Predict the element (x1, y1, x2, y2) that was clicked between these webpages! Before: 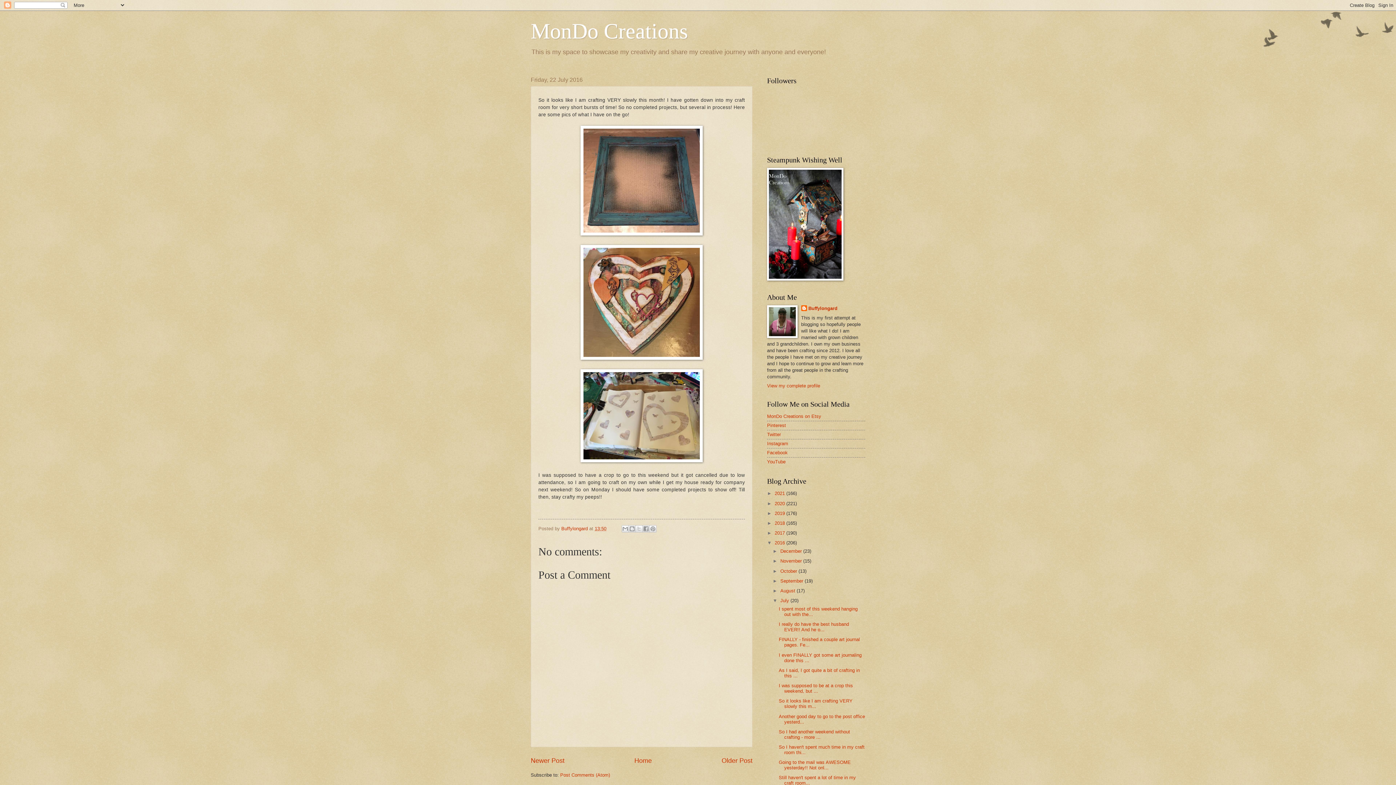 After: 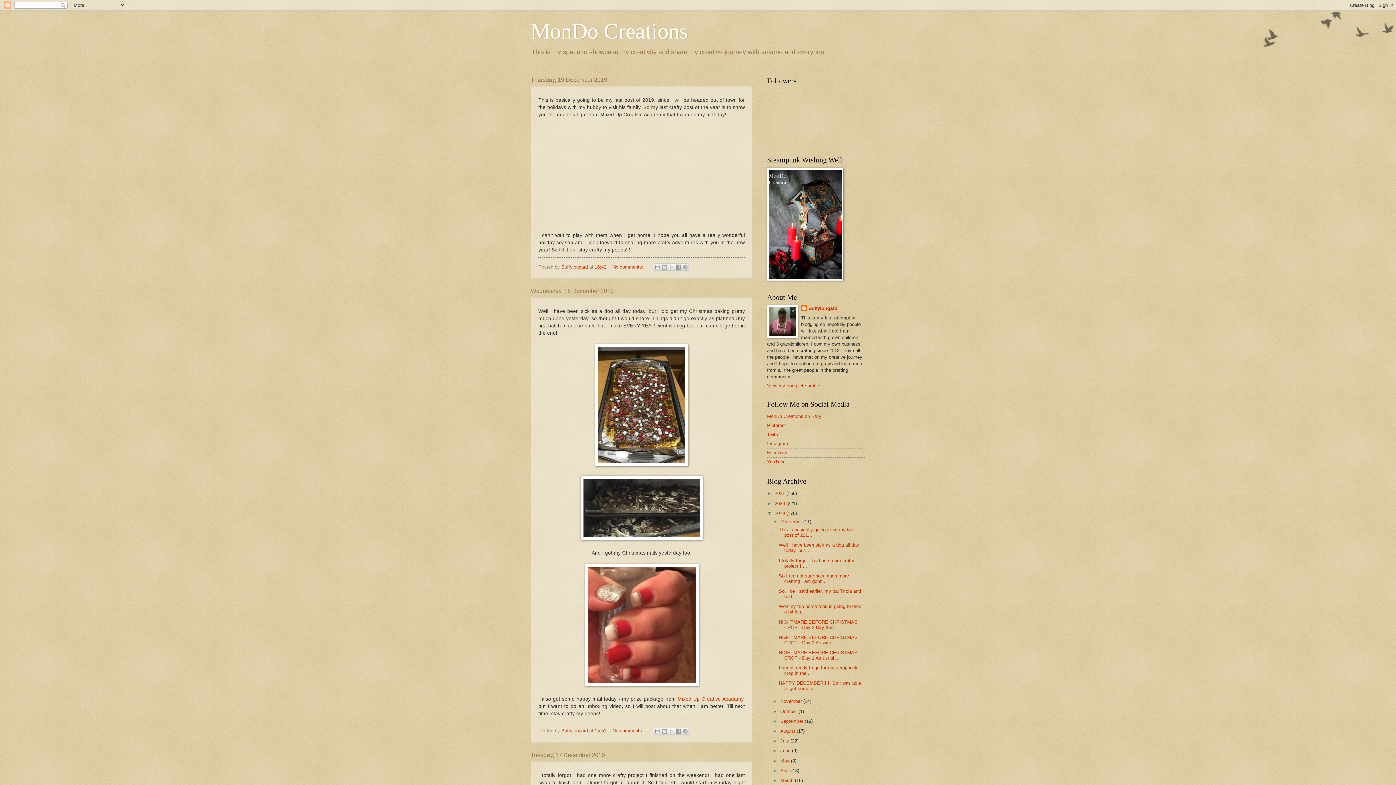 Action: label: 2019  bbox: (774, 510, 786, 516)